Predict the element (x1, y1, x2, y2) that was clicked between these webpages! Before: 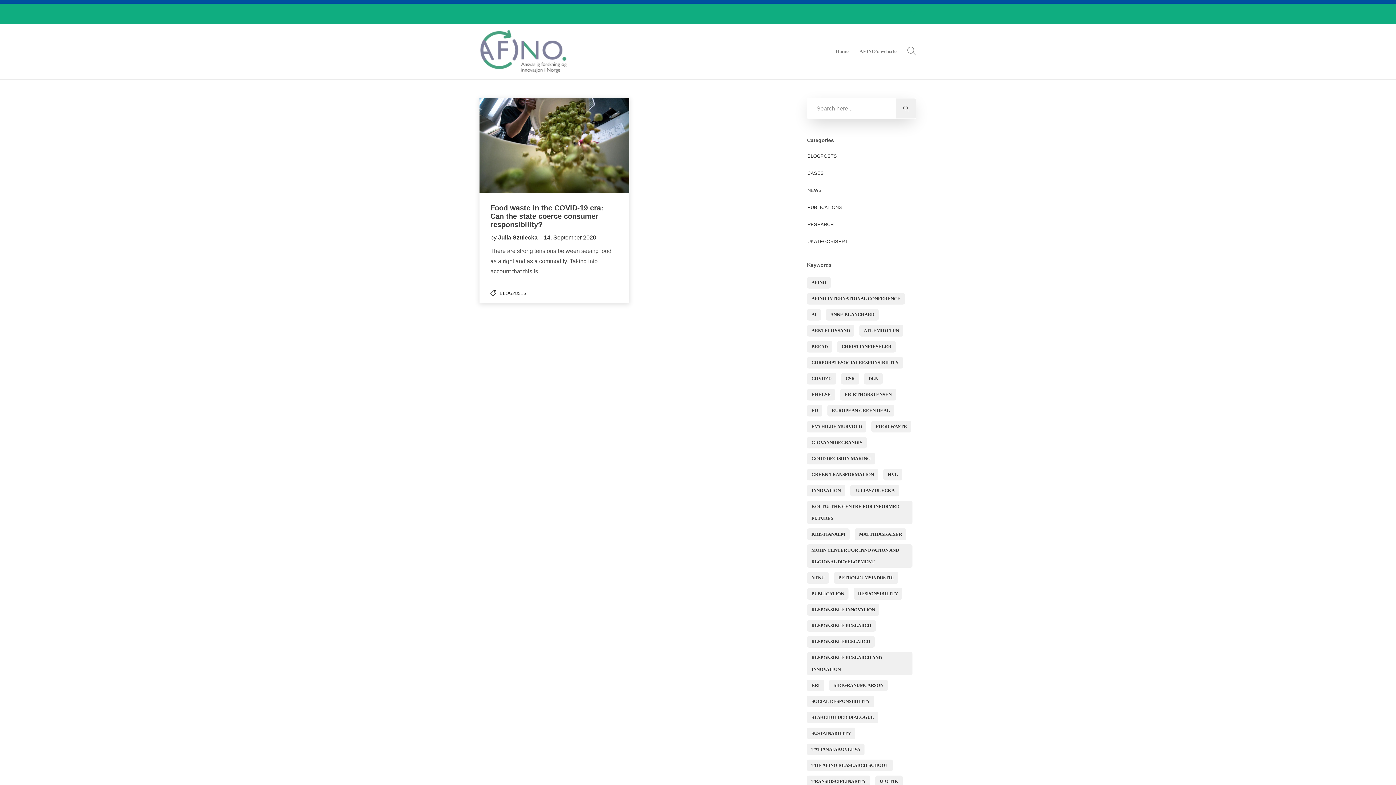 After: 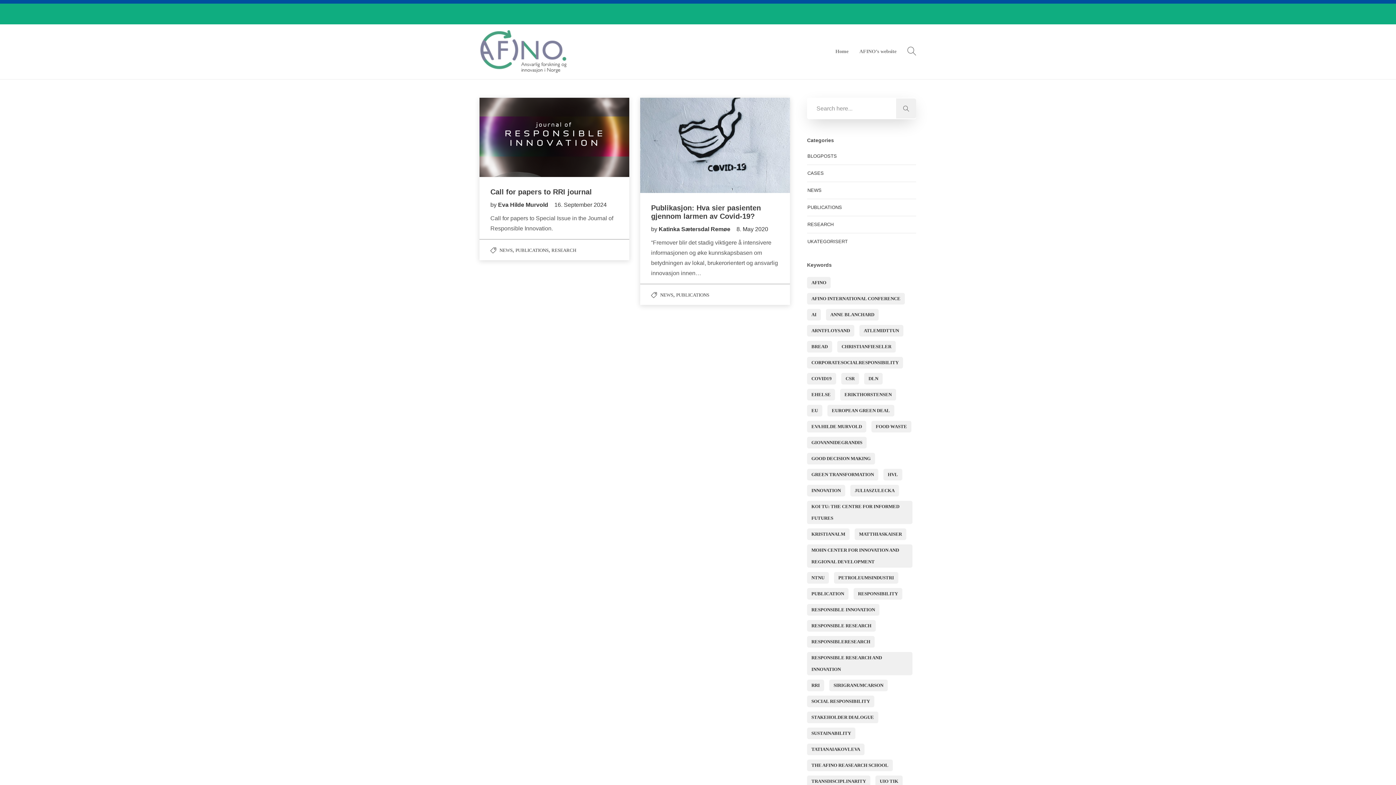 Action: label: tatianaiakovleva (2 items) bbox: (807, 744, 864, 755)